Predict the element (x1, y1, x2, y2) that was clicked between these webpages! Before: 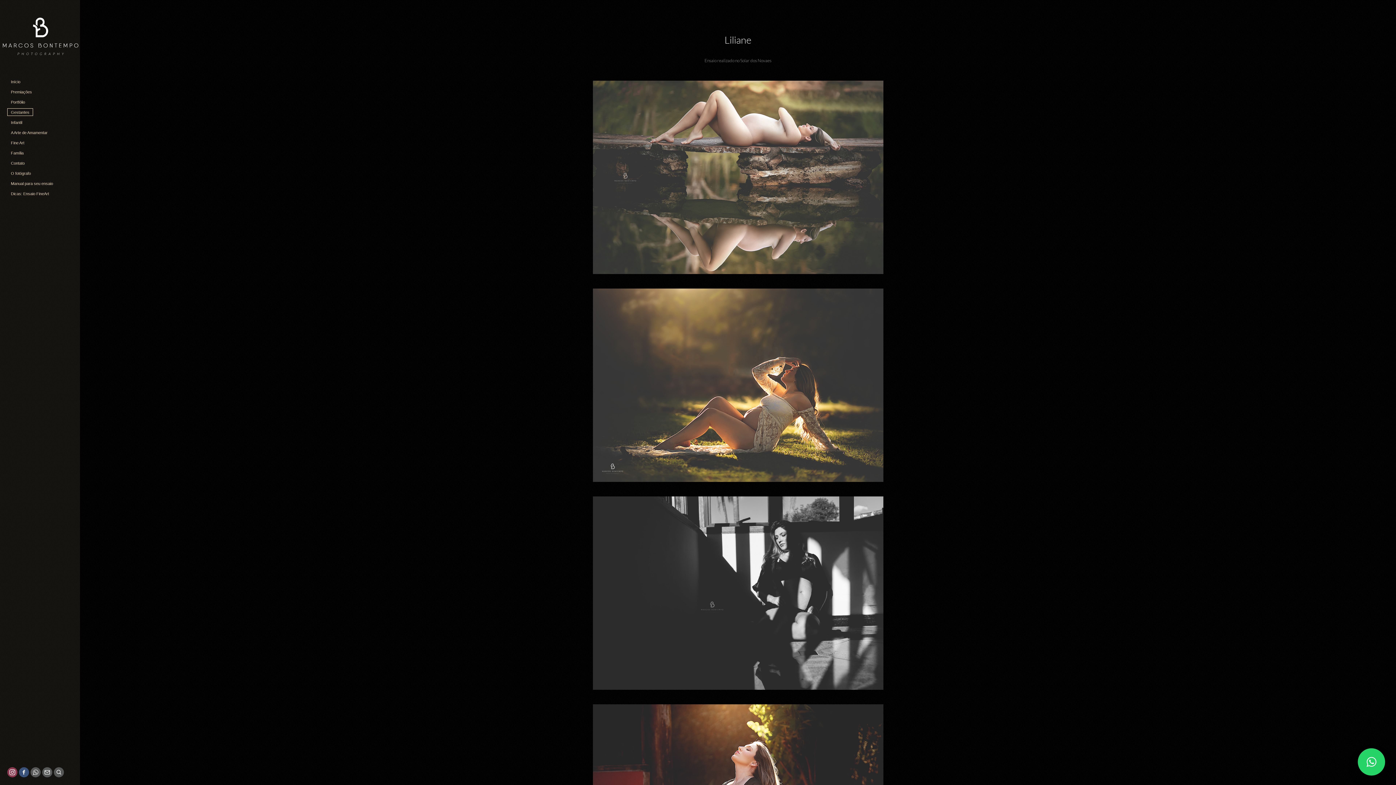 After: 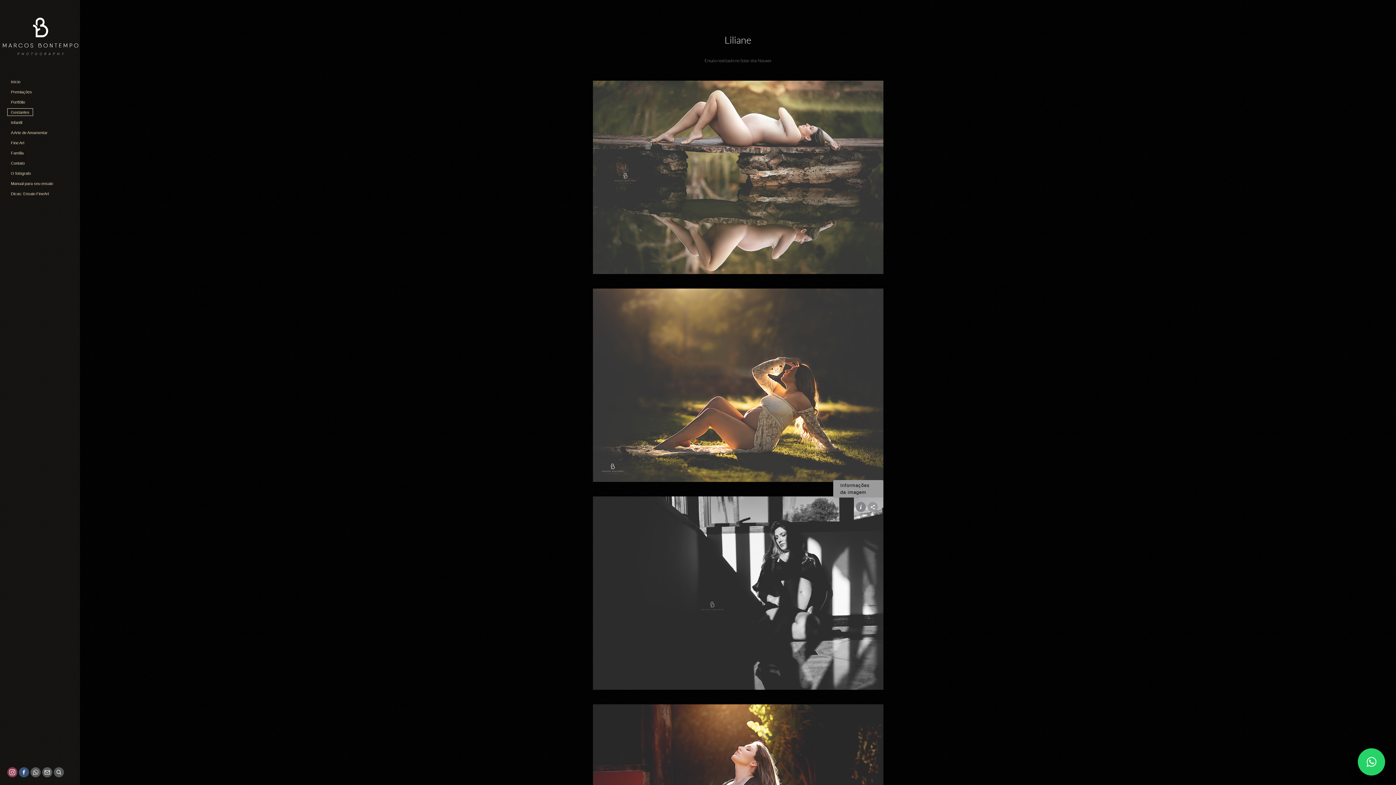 Action: bbox: (855, 502, 866, 514)